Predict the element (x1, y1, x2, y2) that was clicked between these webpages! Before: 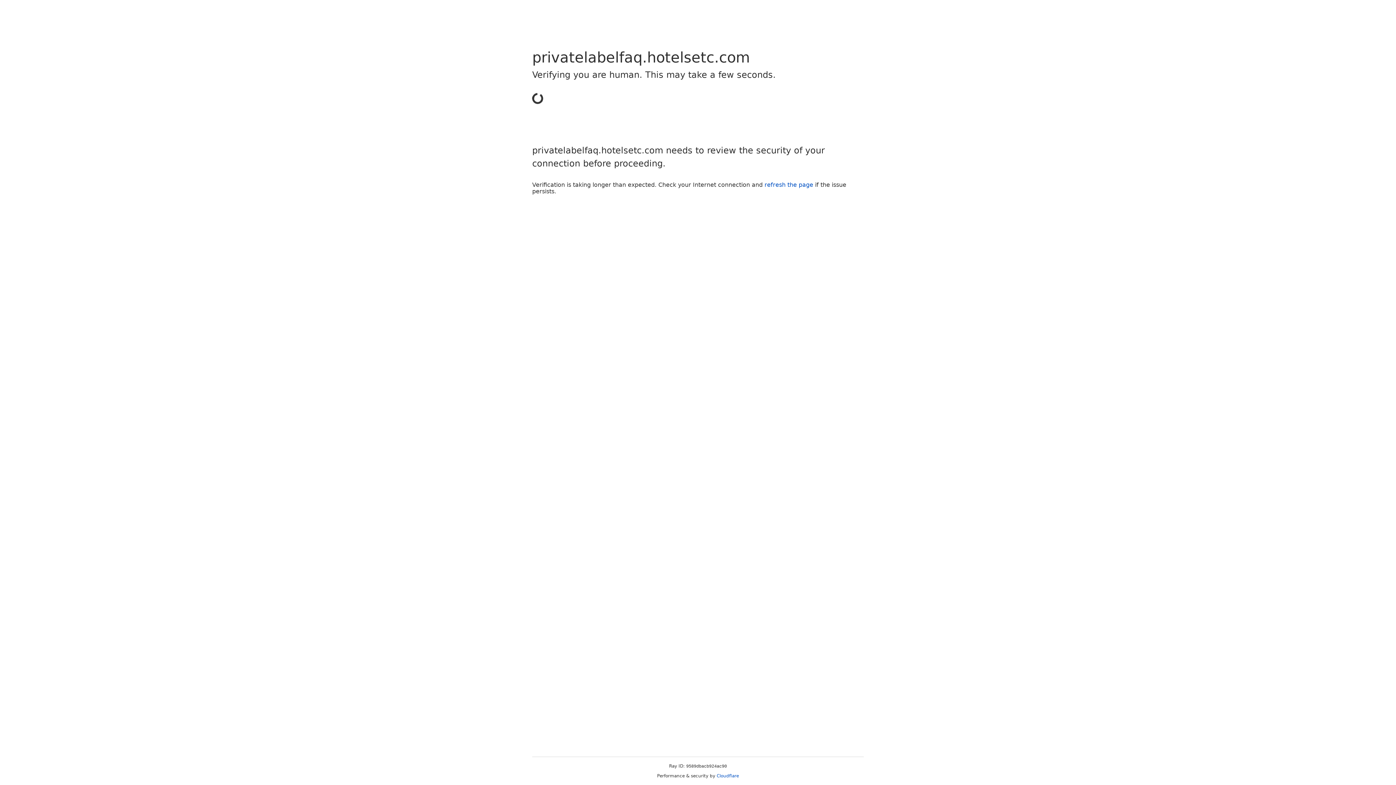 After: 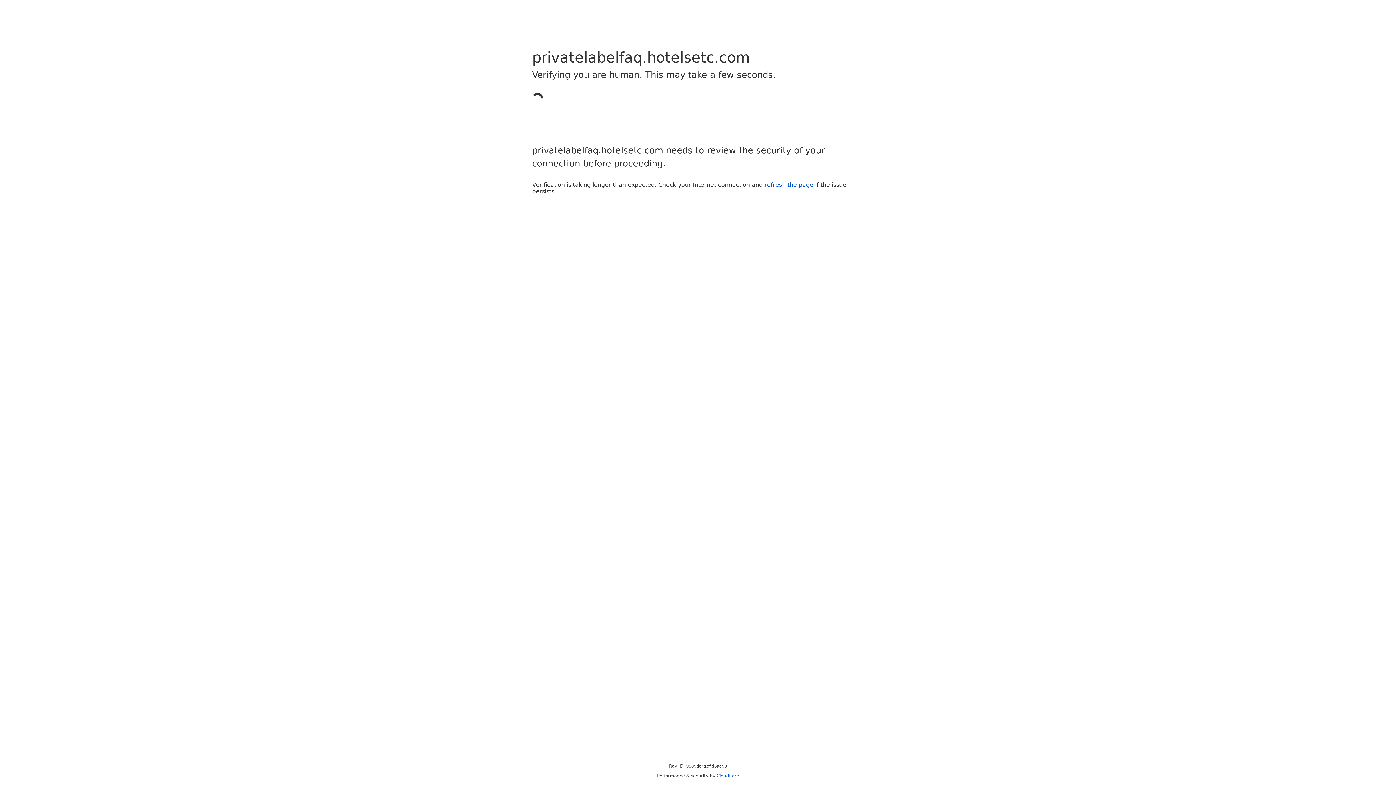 Action: label: Cloudflare bbox: (716, 773, 739, 778)